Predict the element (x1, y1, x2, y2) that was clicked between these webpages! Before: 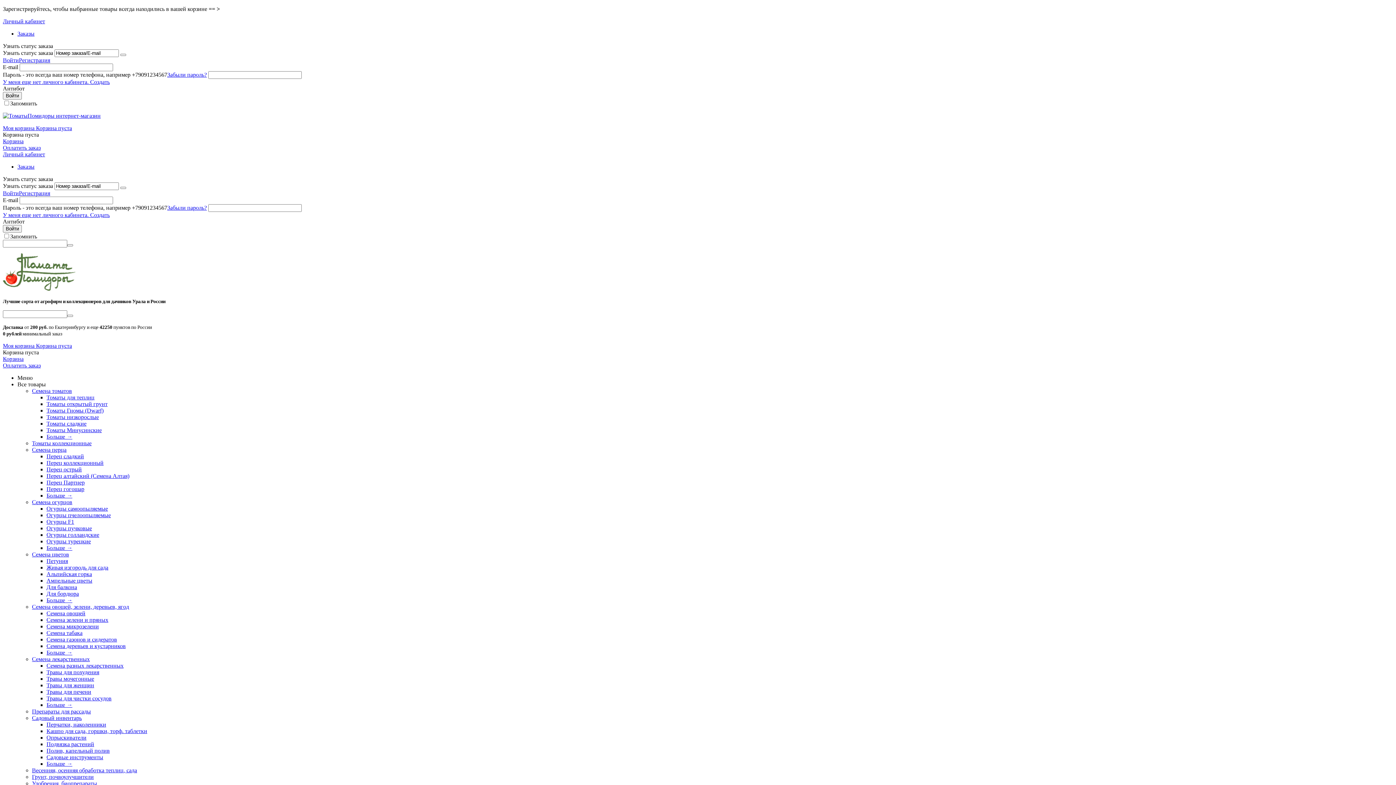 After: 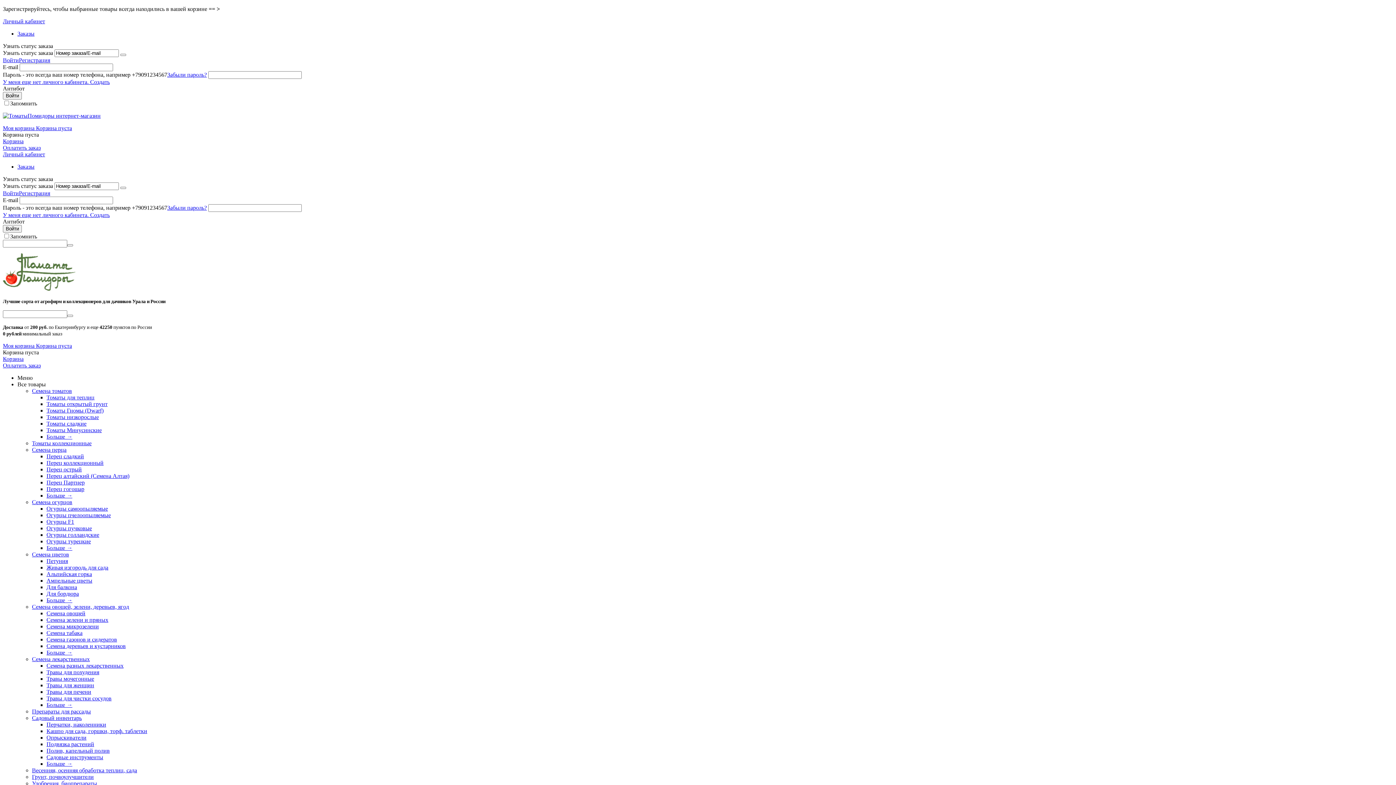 Action: bbox: (32, 715, 81, 721) label: Садовый инвентарь